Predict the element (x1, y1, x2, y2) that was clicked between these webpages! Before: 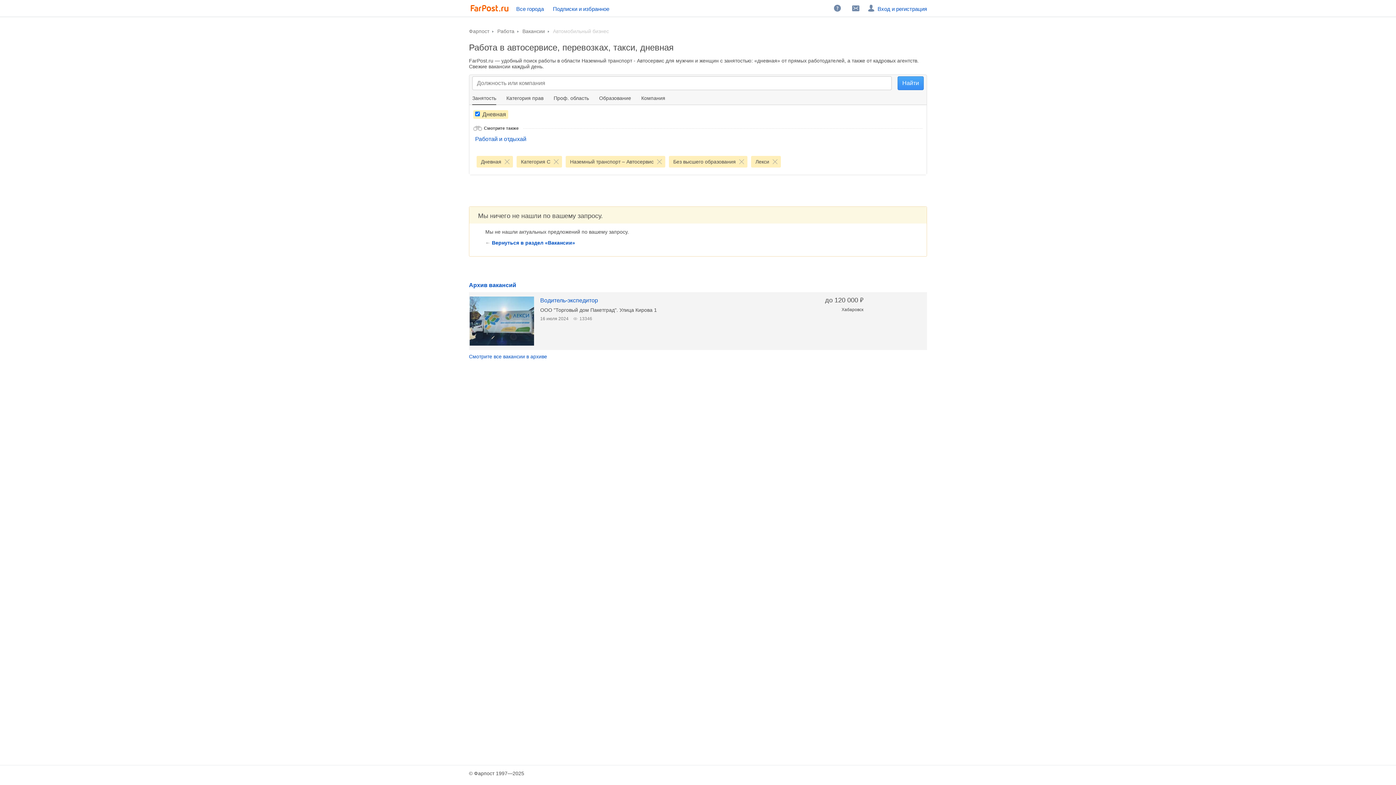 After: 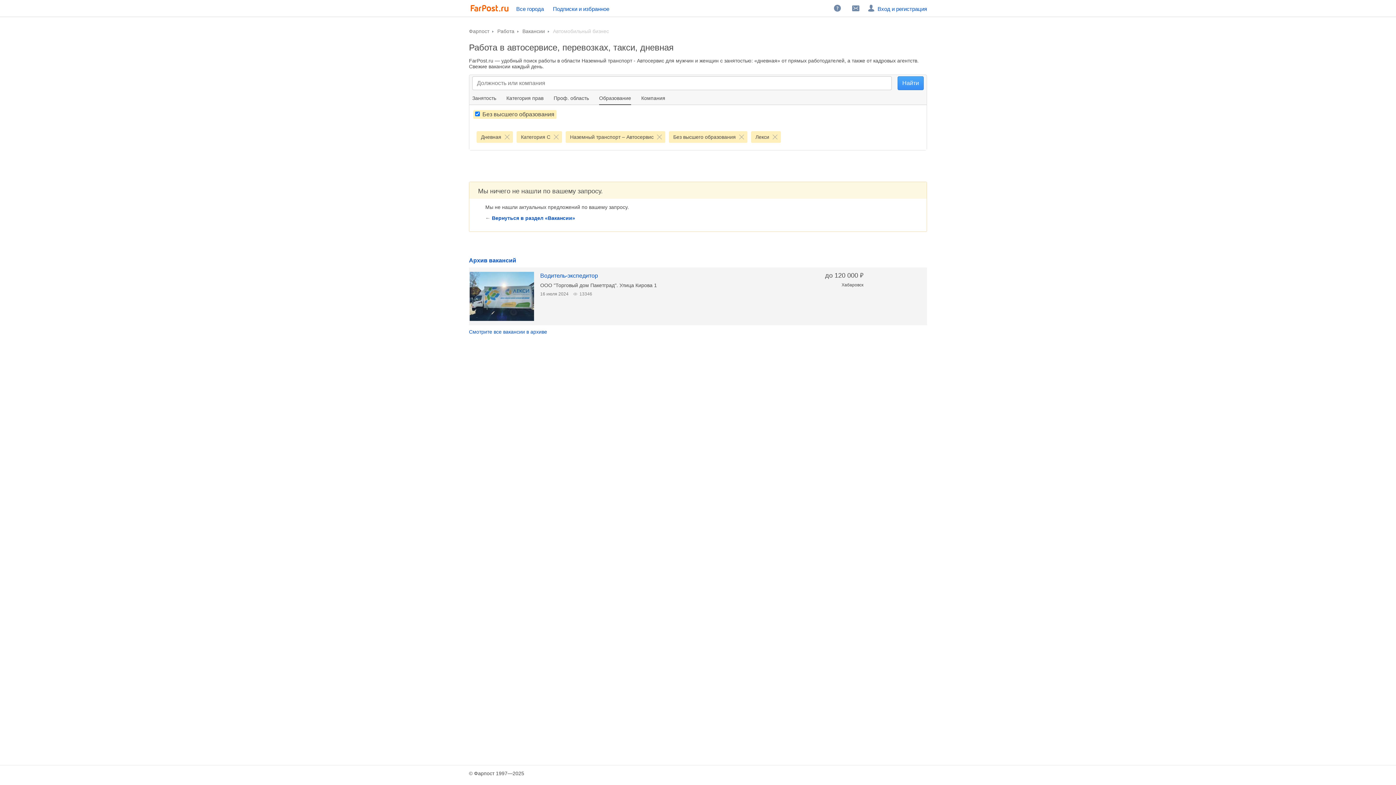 Action: label: Образование bbox: (594, 91, 635, 105)